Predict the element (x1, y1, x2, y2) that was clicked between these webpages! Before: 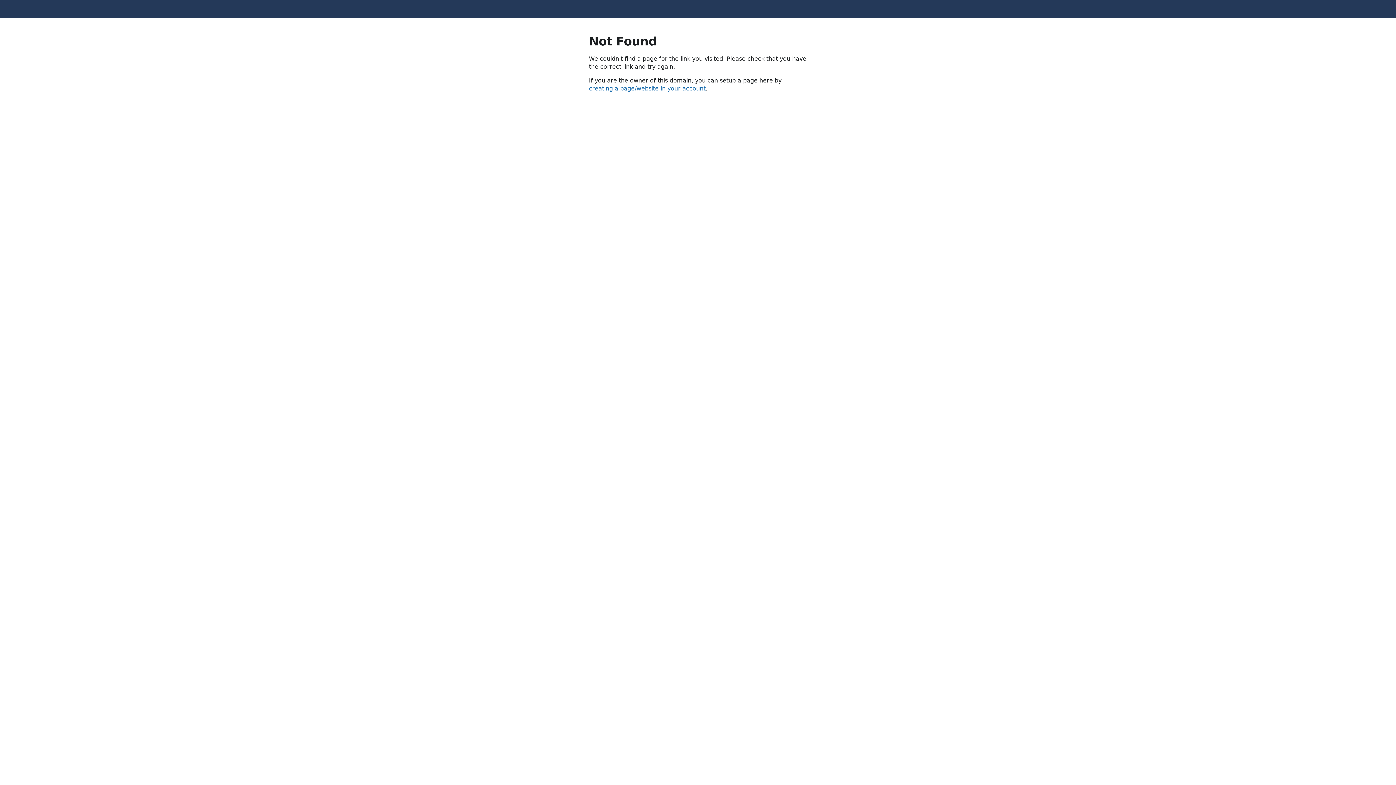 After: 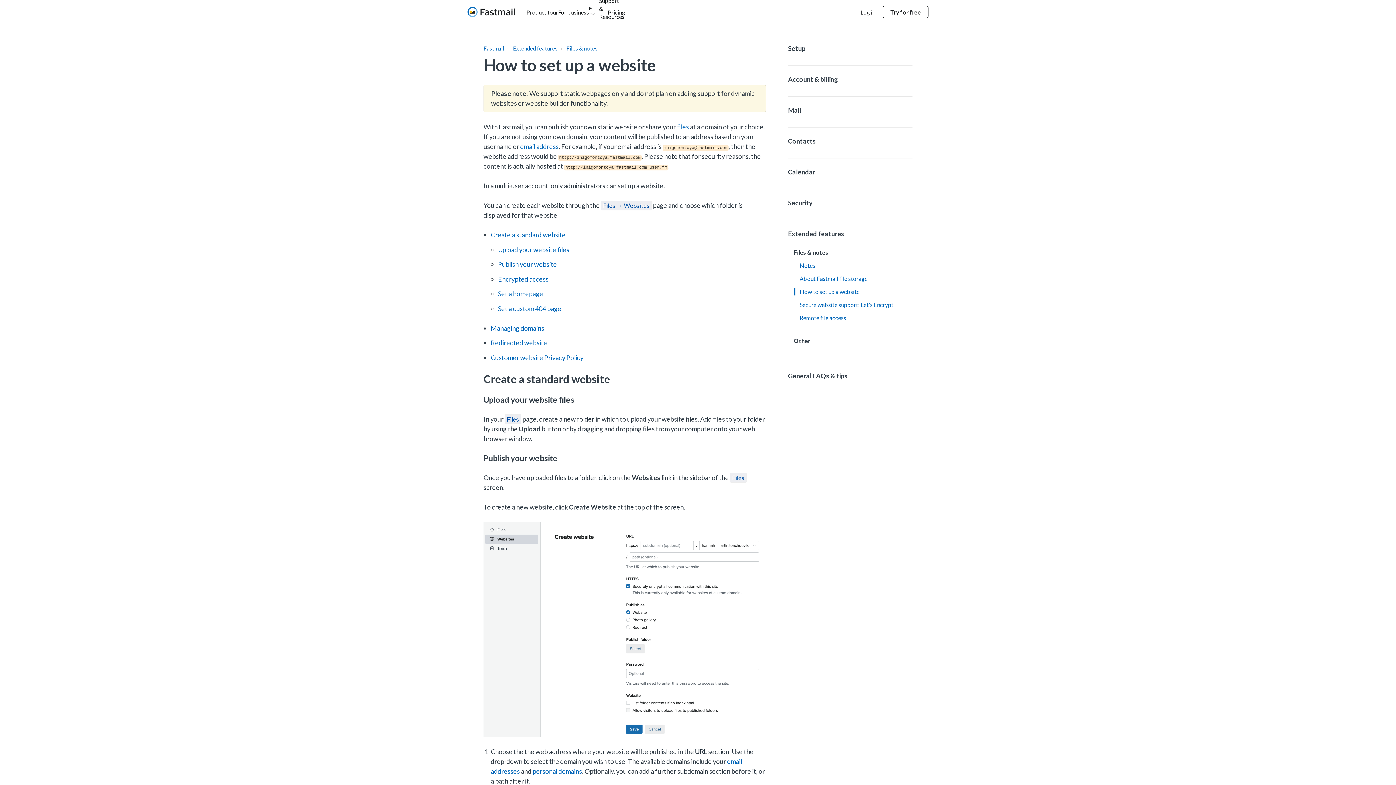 Action: bbox: (589, 85, 705, 92) label: creating a page/website in your account